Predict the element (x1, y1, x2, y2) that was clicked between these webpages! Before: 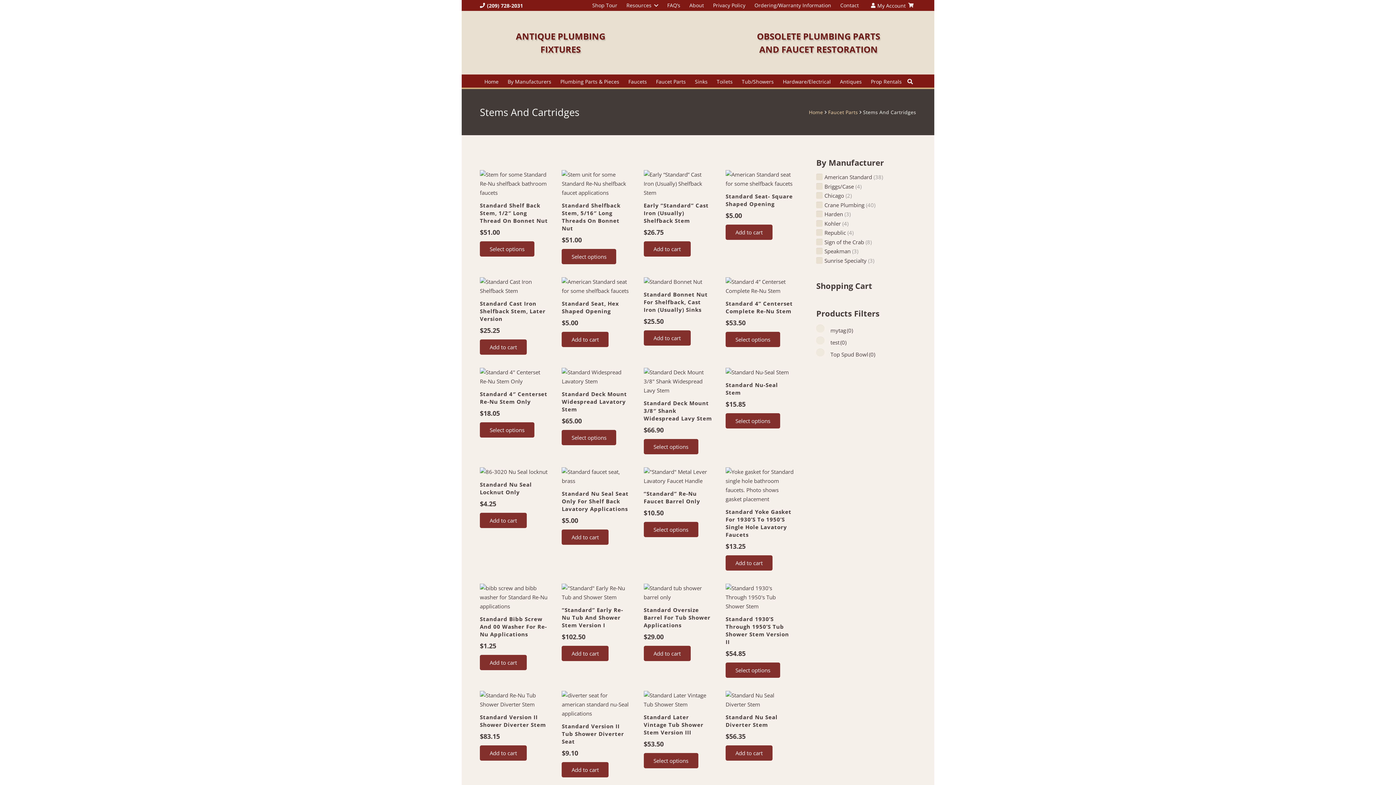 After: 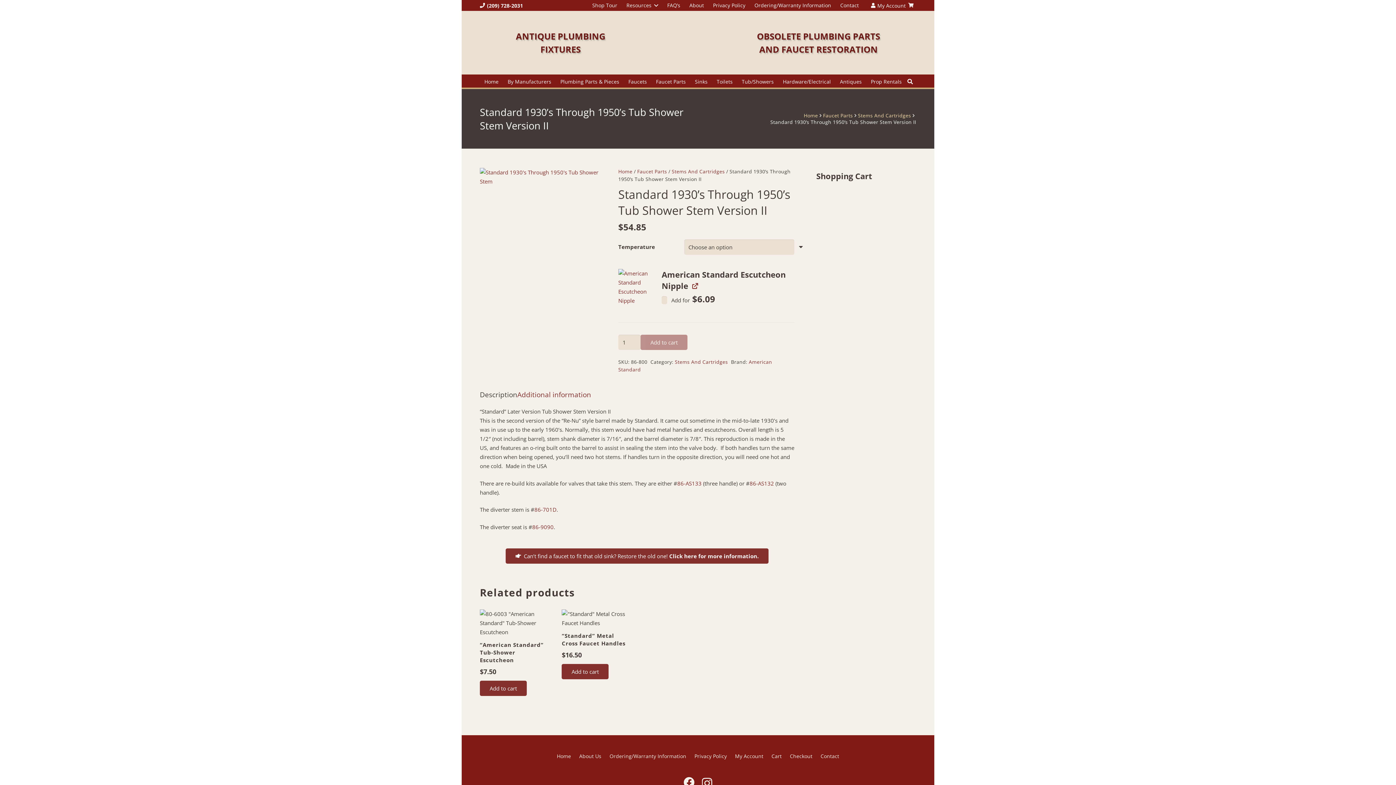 Action: bbox: (725, 583, 794, 658) label: Standard 1930’S Through 1950’S Tub Shower Stem Version II
$54.85